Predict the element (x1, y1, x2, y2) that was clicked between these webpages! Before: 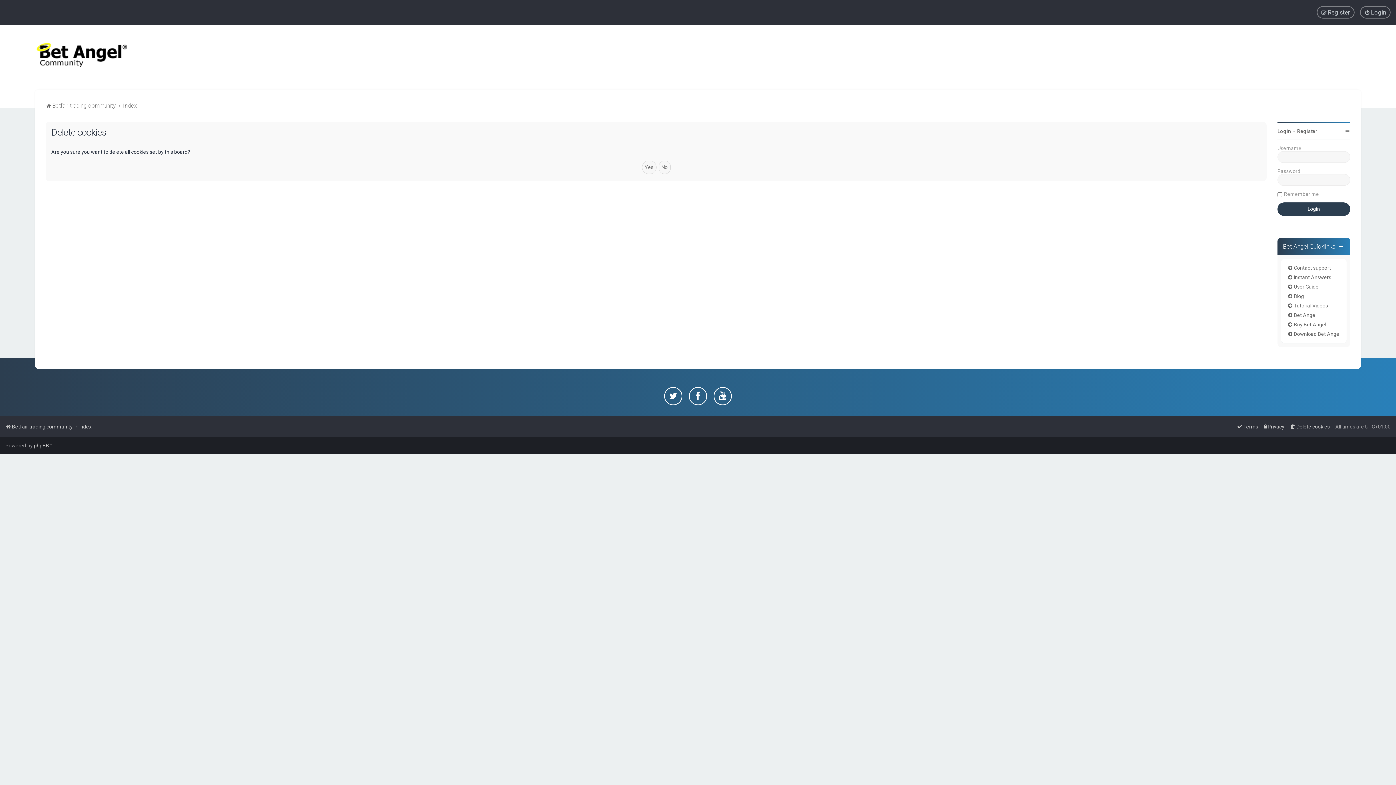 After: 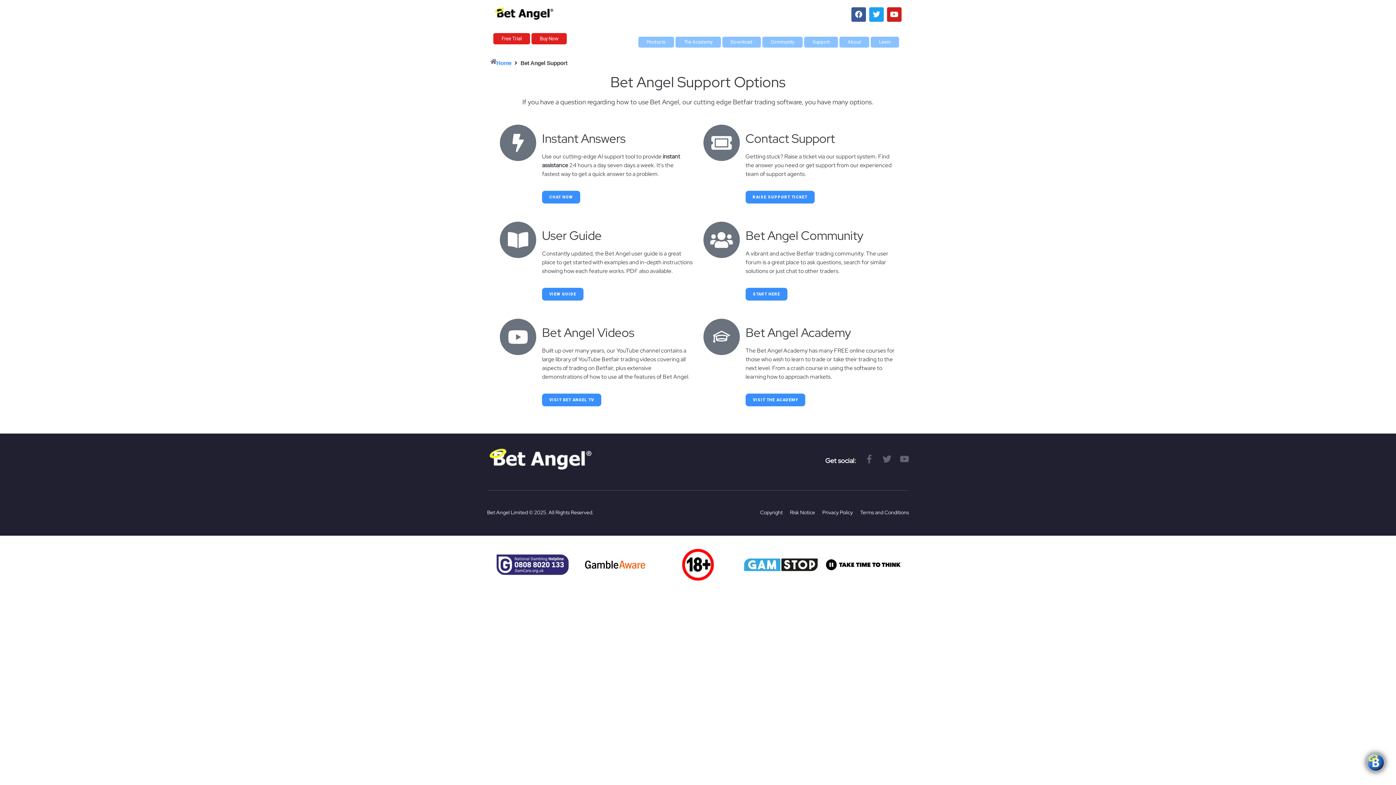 Action: bbox: (1285, 263, 1342, 272) label: Contact support